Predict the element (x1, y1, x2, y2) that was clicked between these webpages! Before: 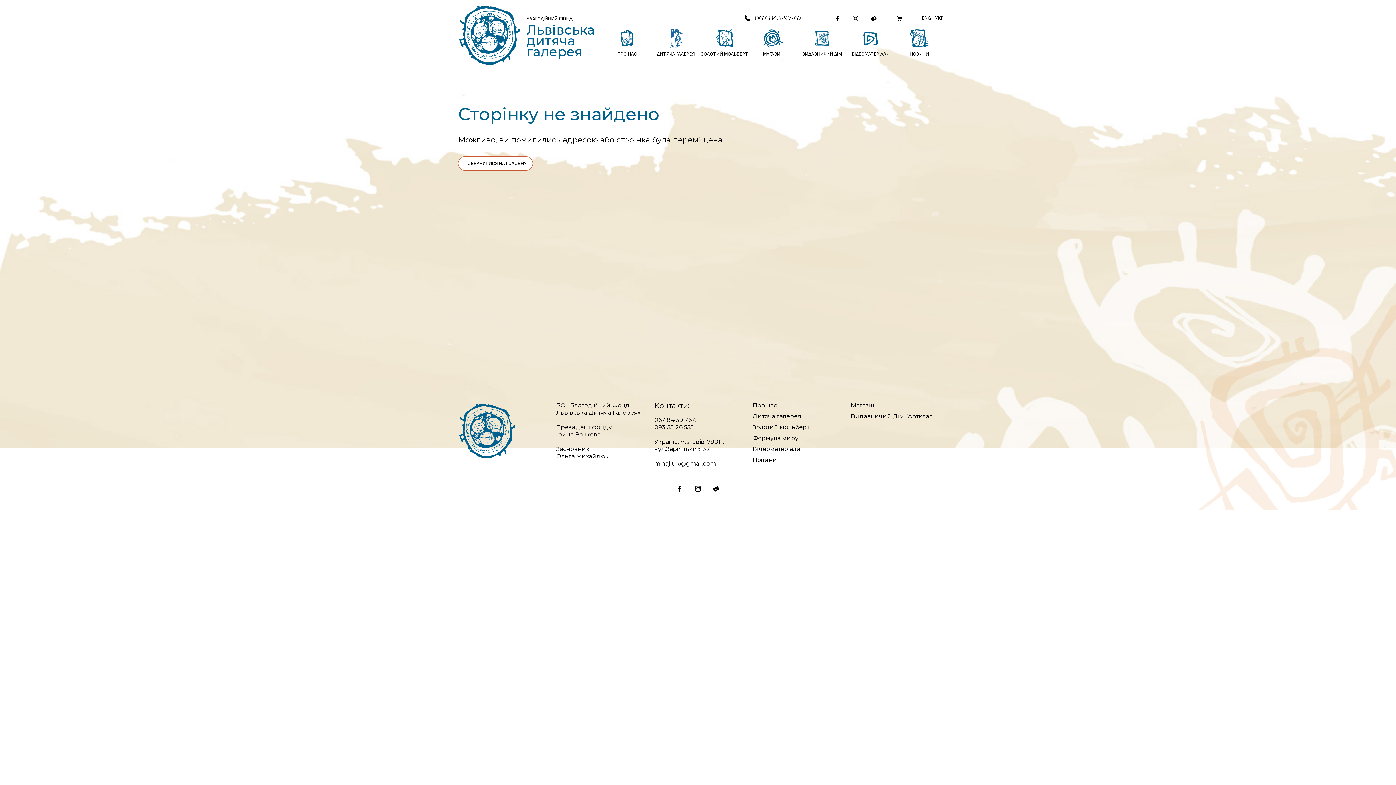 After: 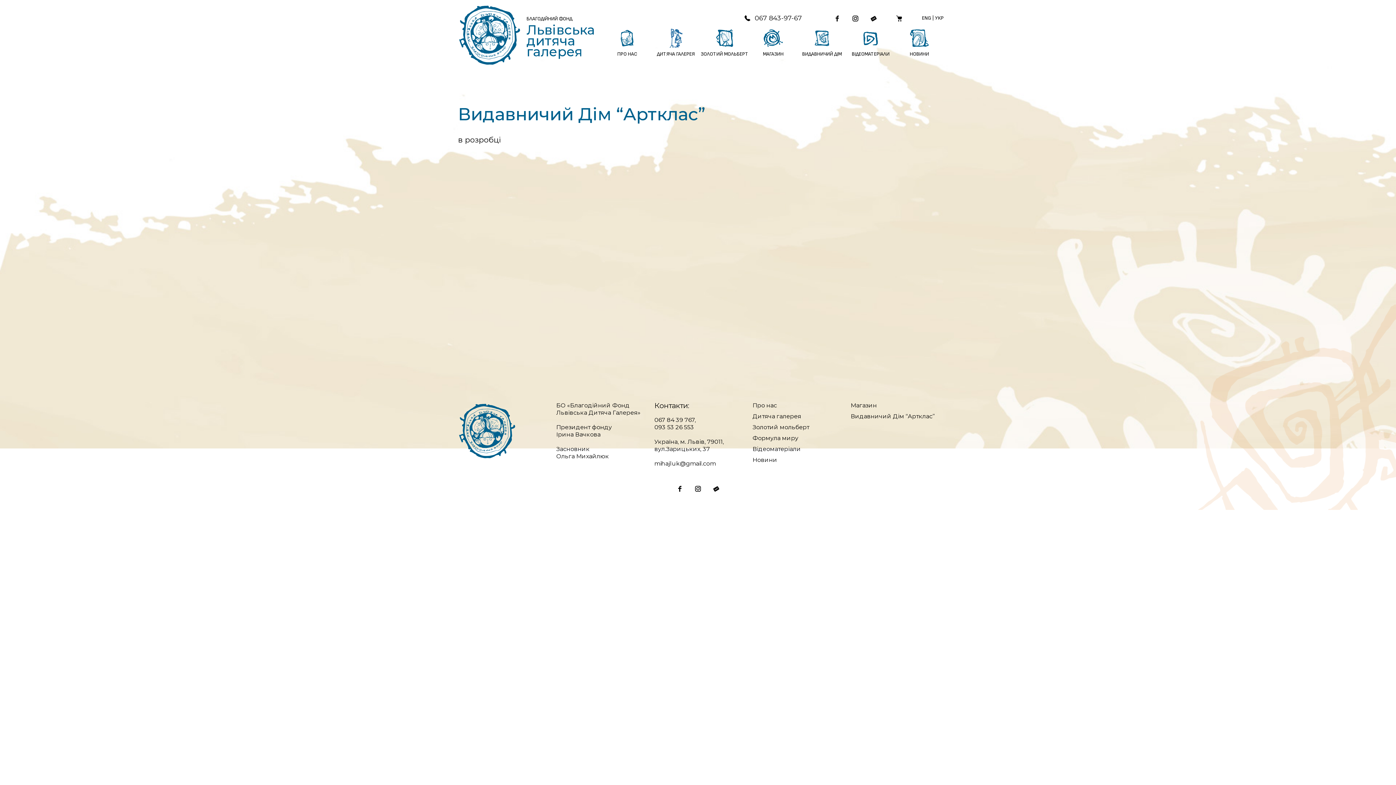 Action: bbox: (850, 413, 934, 420) label: Видавничий Дім “Артклас”